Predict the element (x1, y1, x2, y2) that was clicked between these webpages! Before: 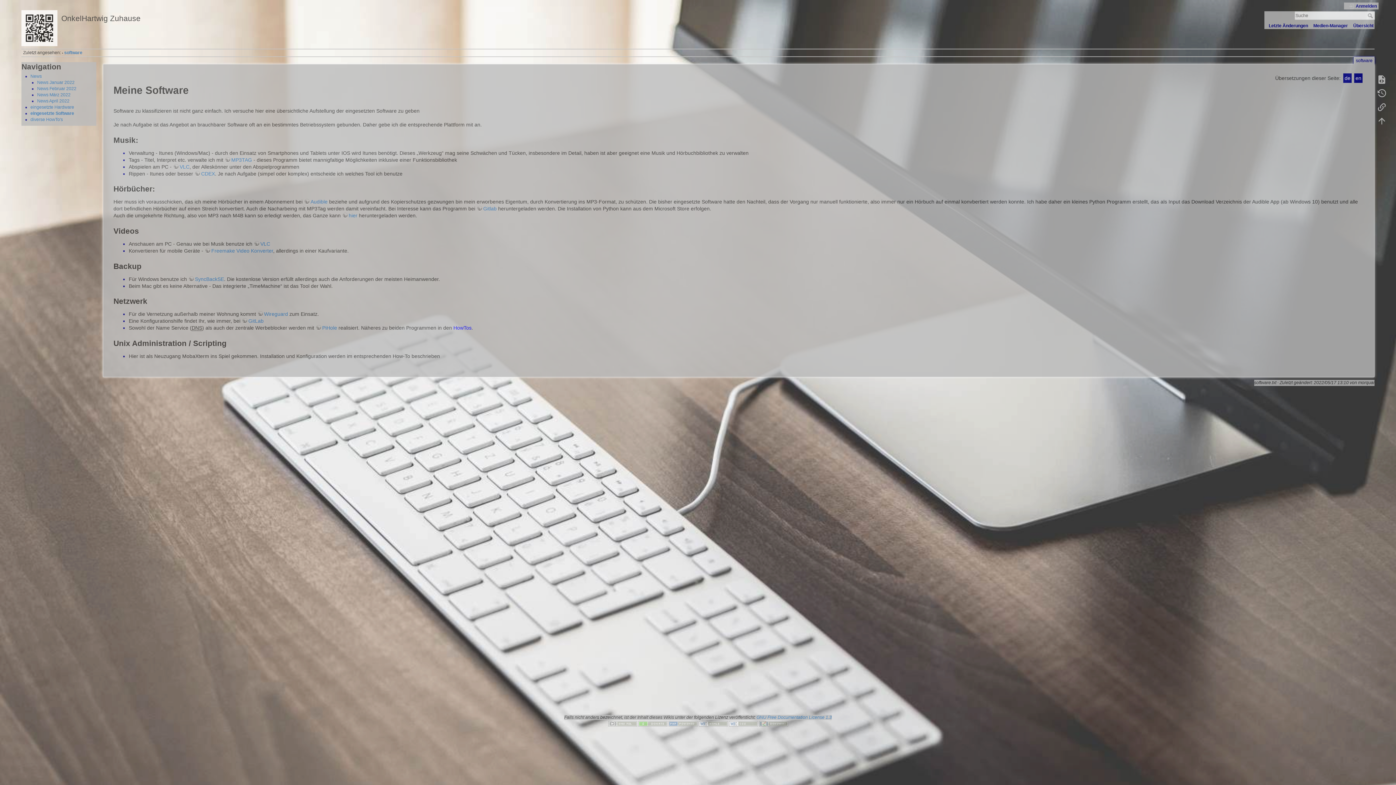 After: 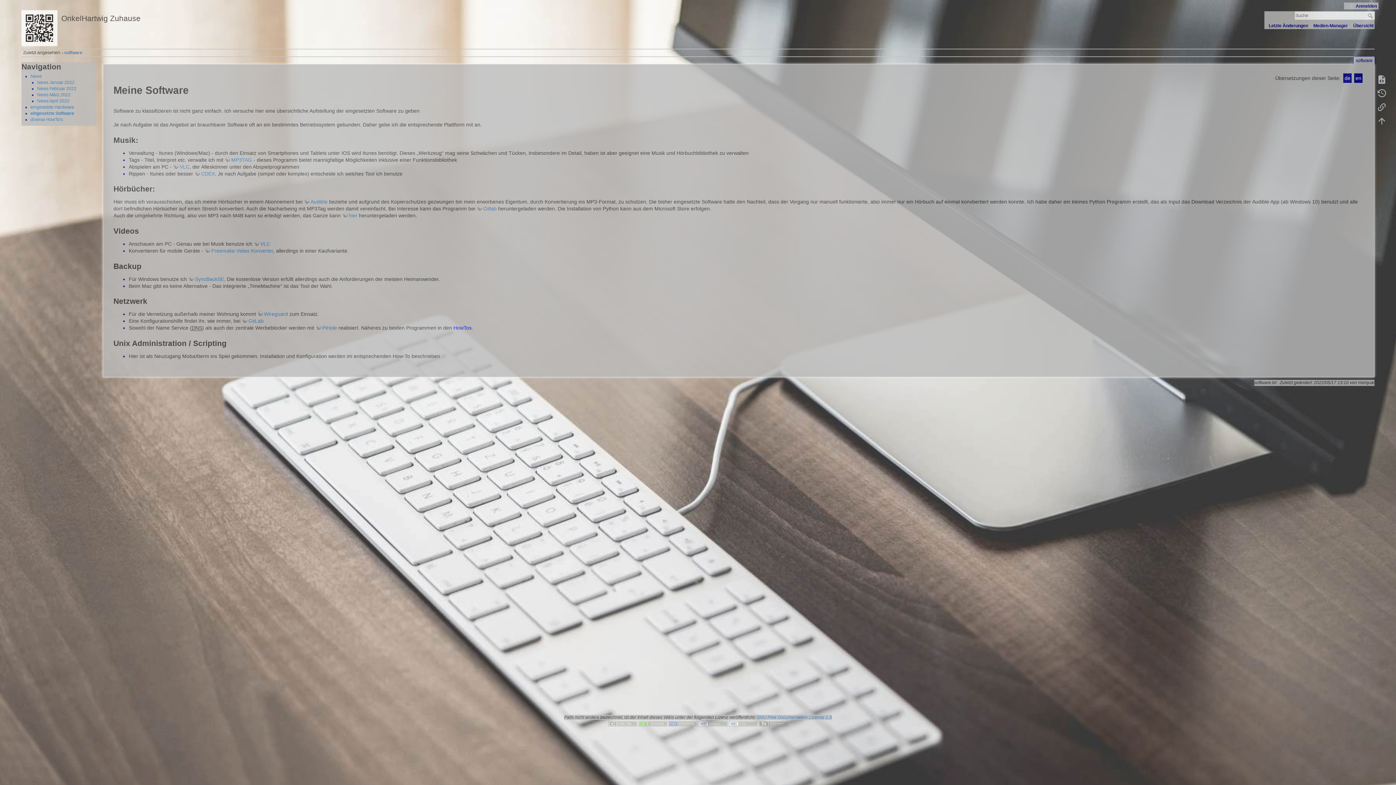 Action: label: eingesetzte Software bbox: (30, 110, 74, 115)